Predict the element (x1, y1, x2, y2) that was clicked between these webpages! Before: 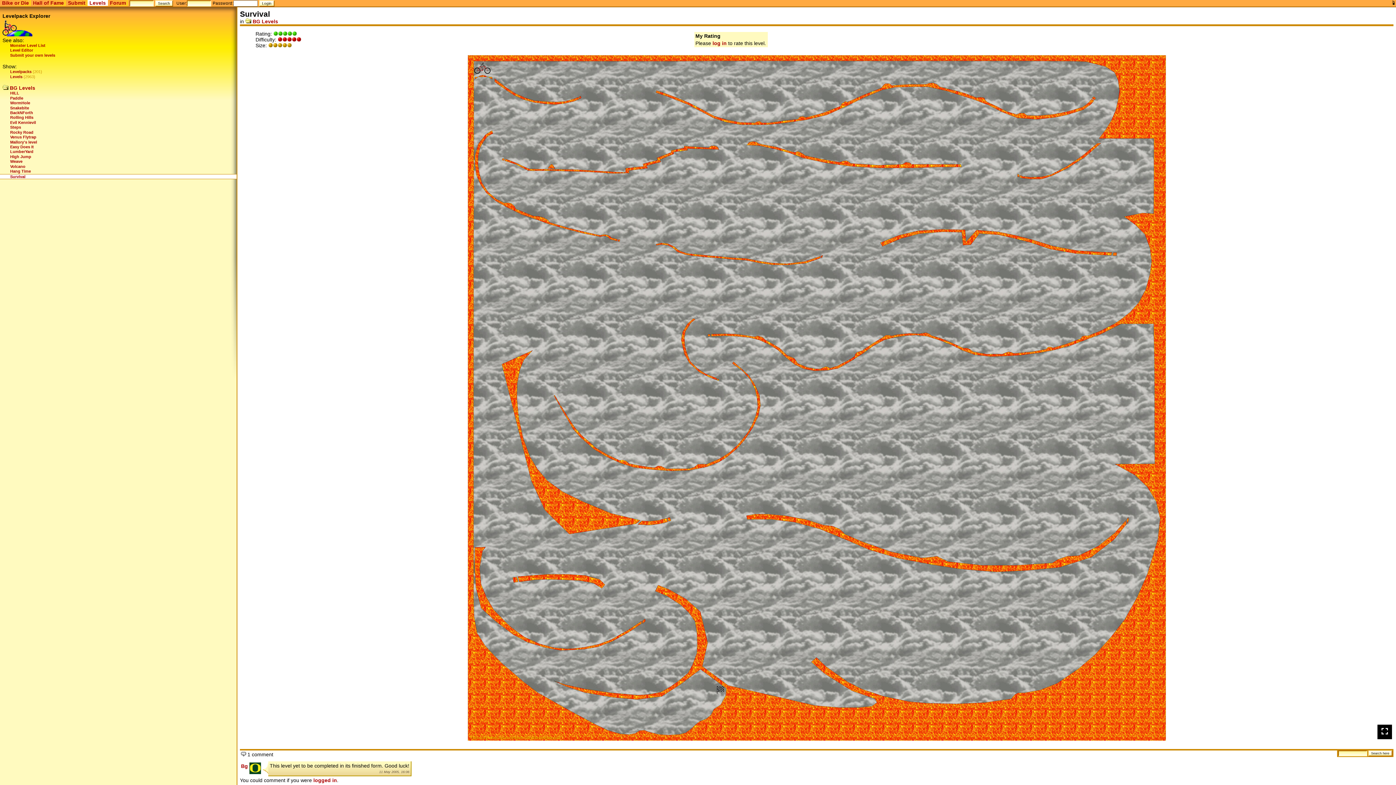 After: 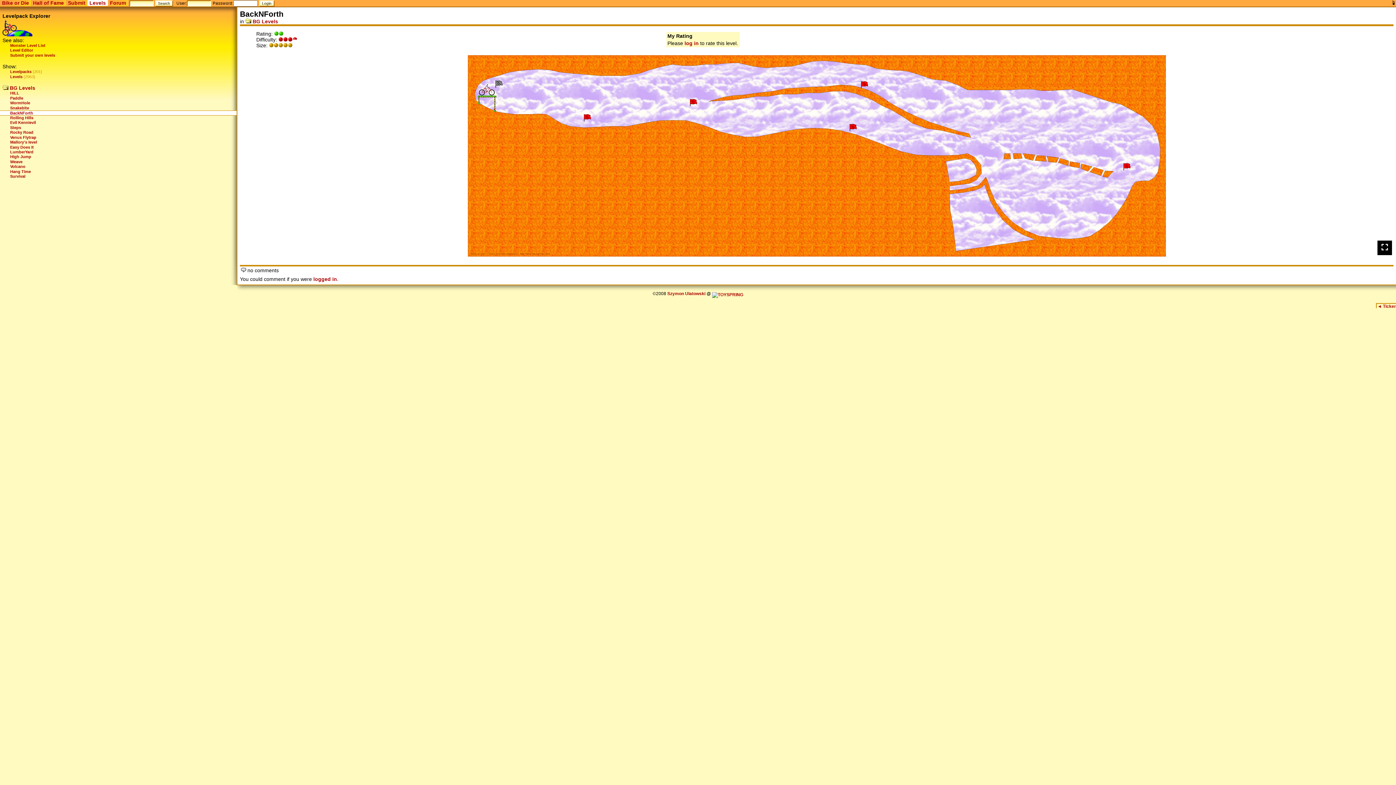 Action: label: BackNForth bbox: (10, 110, 33, 114)